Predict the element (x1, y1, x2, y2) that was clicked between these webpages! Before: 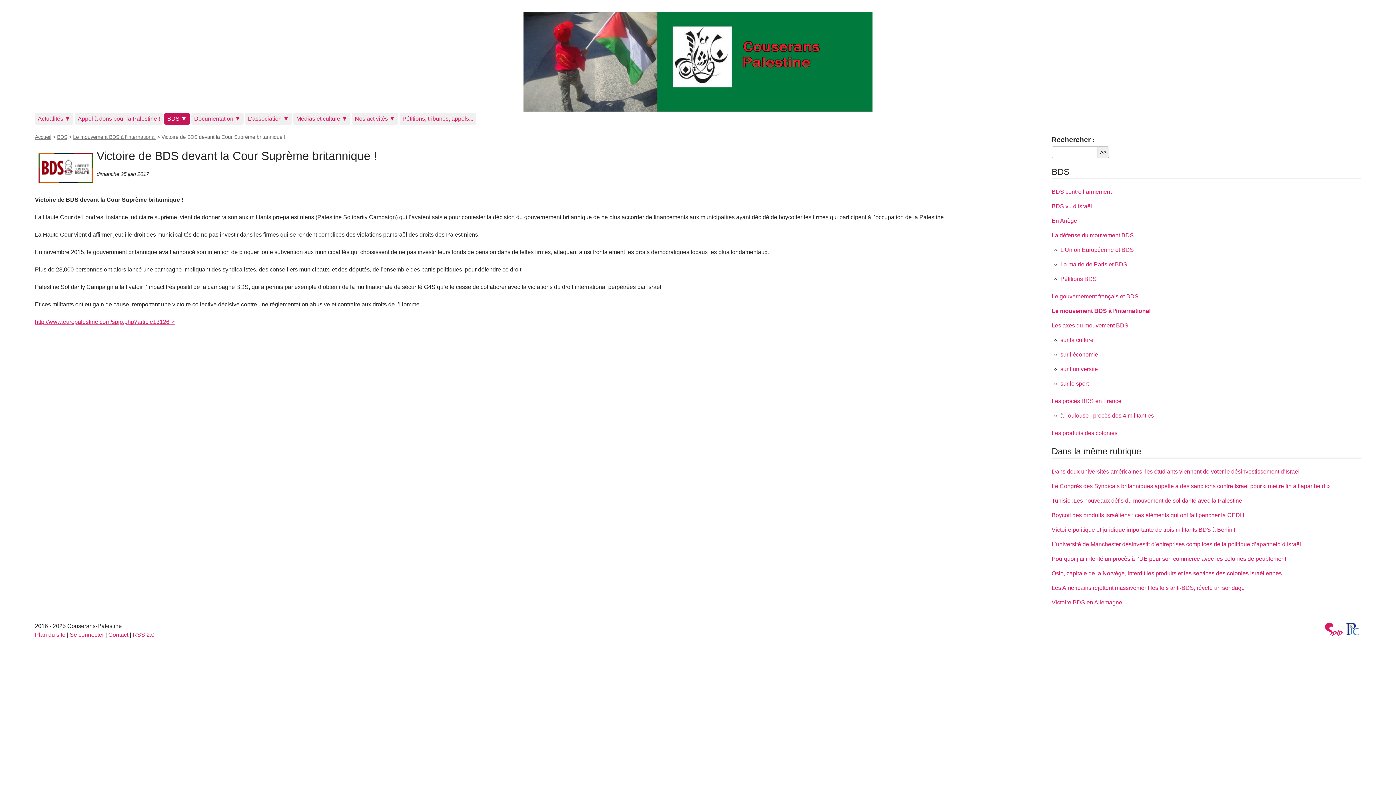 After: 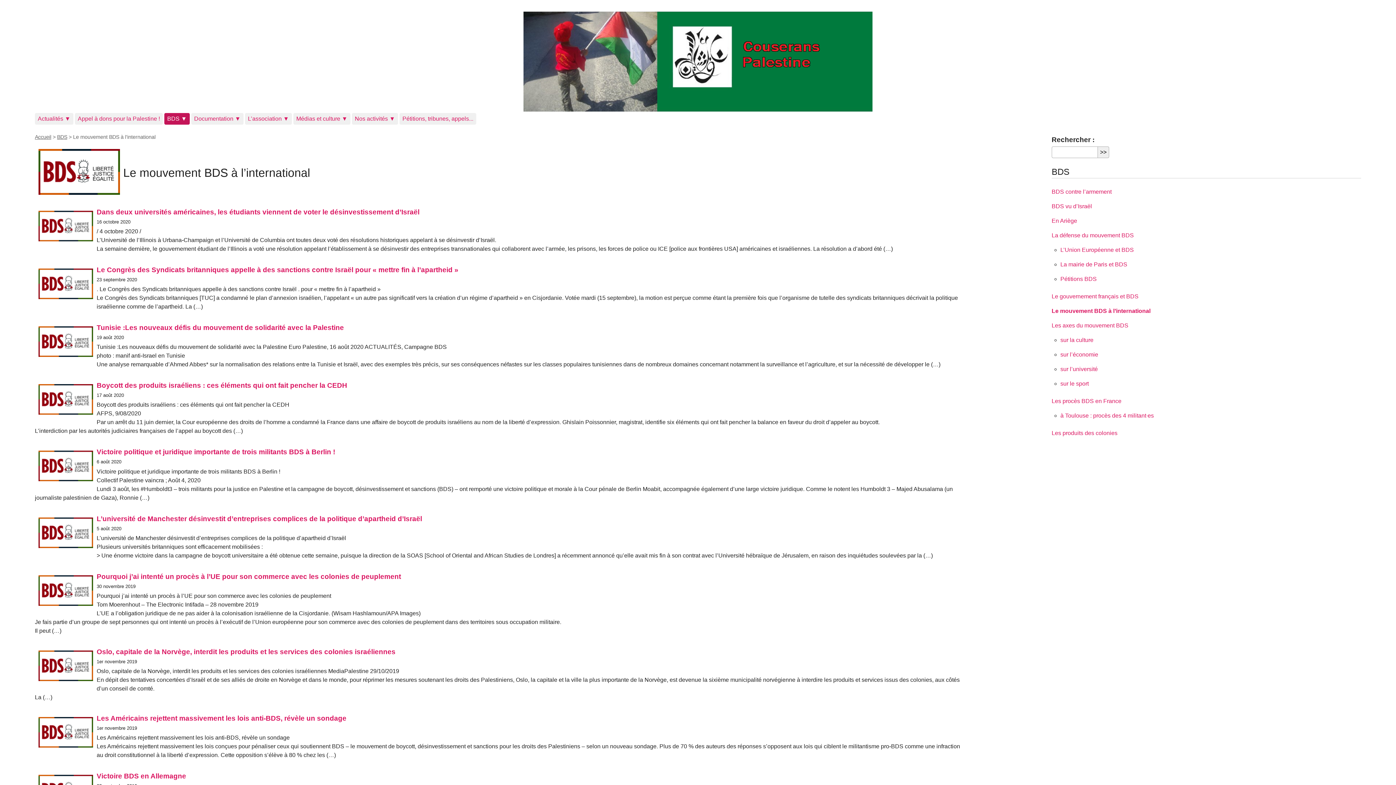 Action: label: Le mouvement BDS à l’international bbox: (1051, 308, 1150, 314)